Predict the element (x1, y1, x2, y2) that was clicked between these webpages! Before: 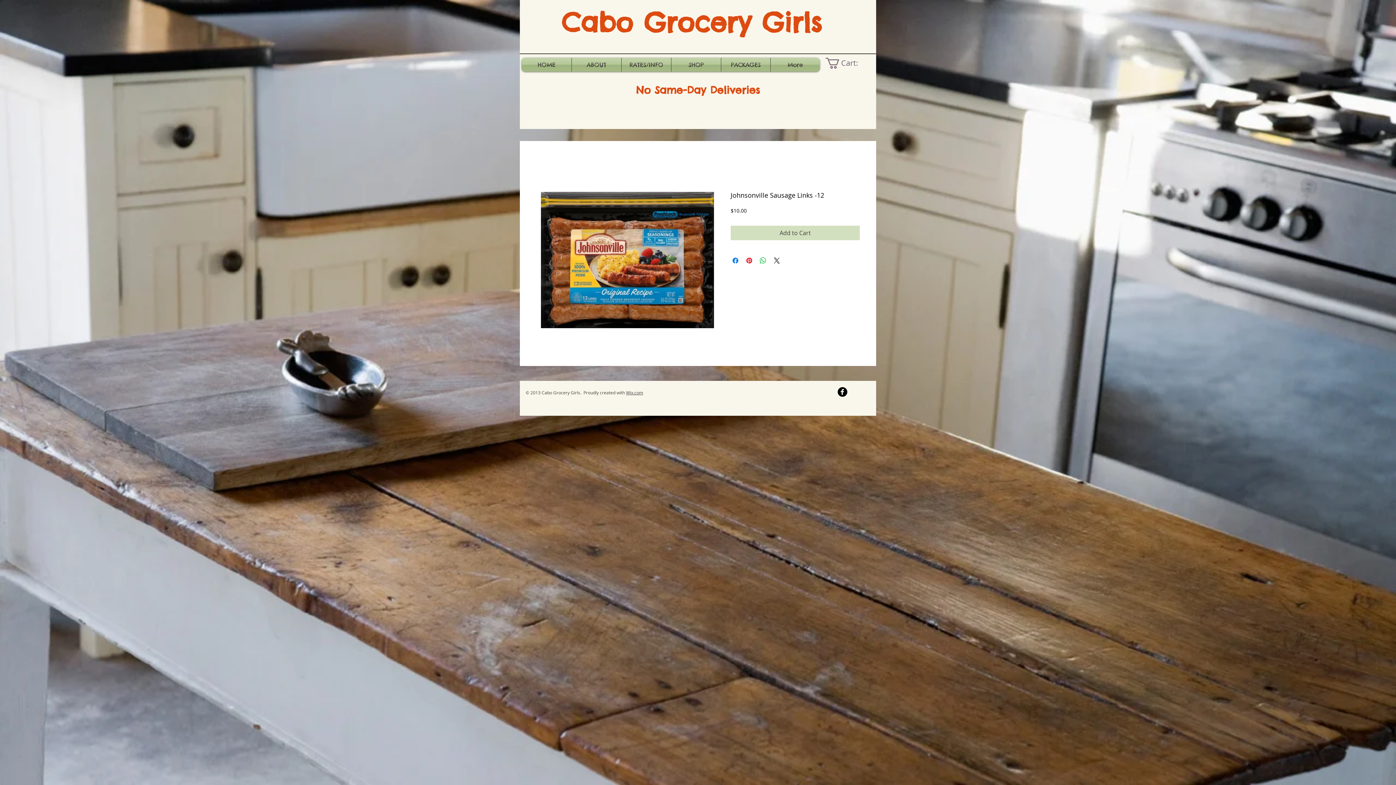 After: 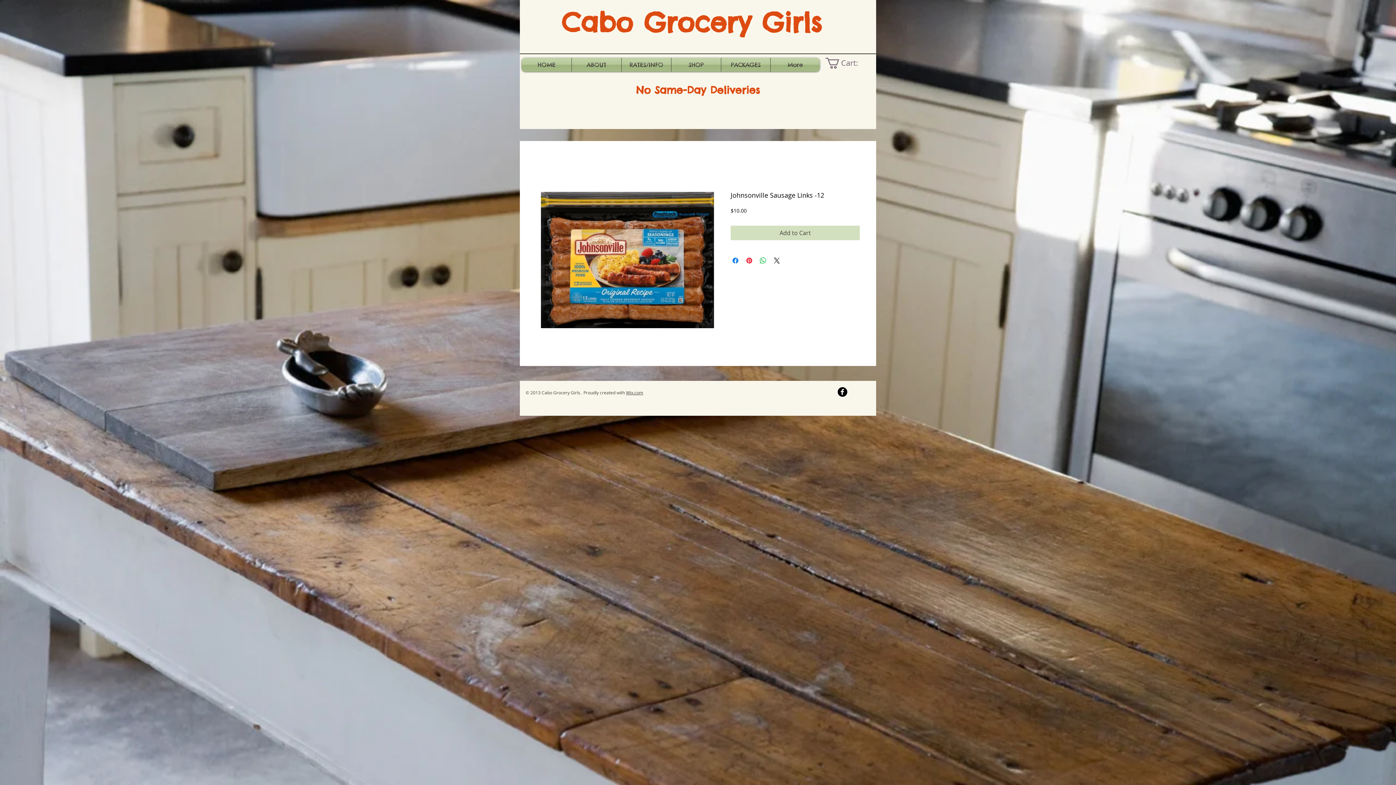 Action: bbox: (626, 389, 643, 395) label: Wix.com